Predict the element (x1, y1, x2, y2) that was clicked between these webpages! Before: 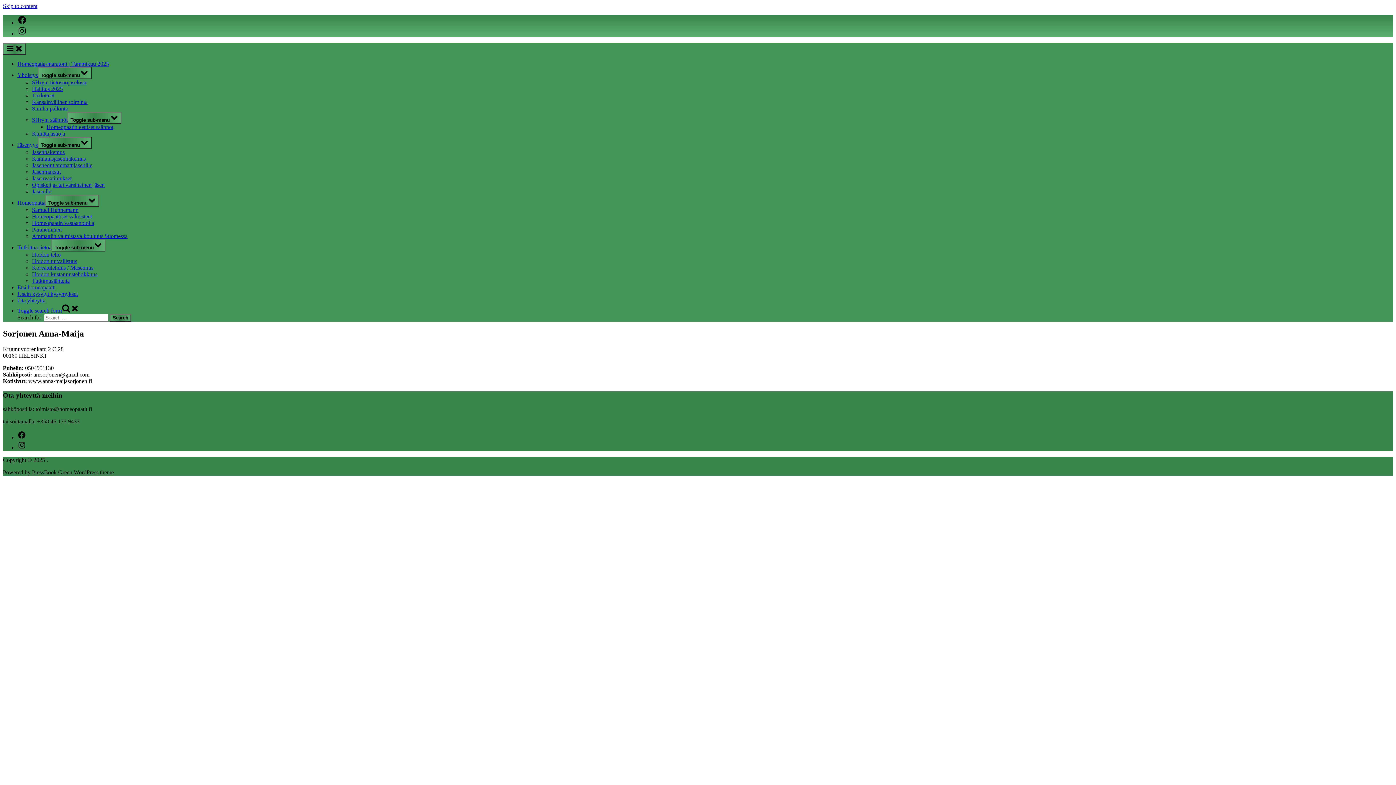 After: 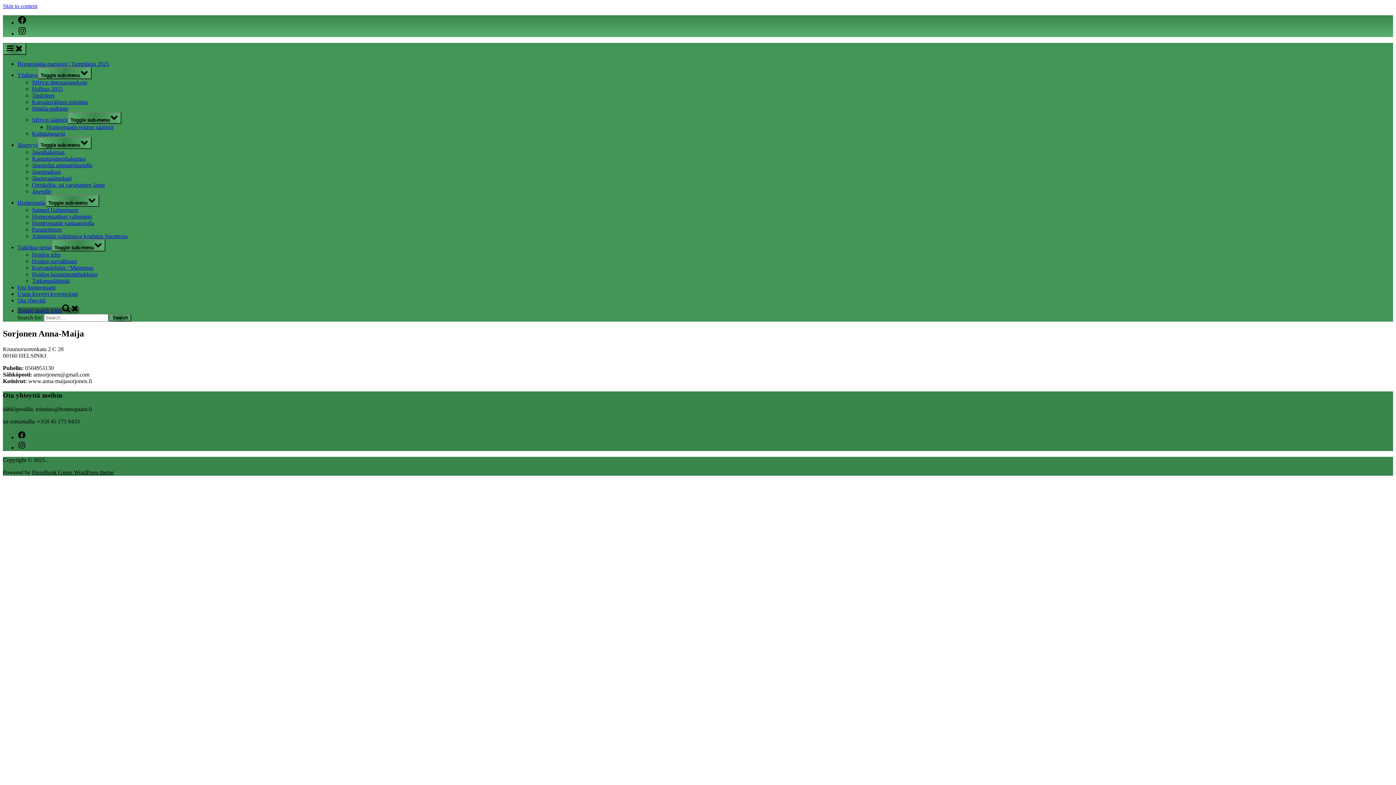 Action: bbox: (17, 307, 79, 313) label: Toggle search form